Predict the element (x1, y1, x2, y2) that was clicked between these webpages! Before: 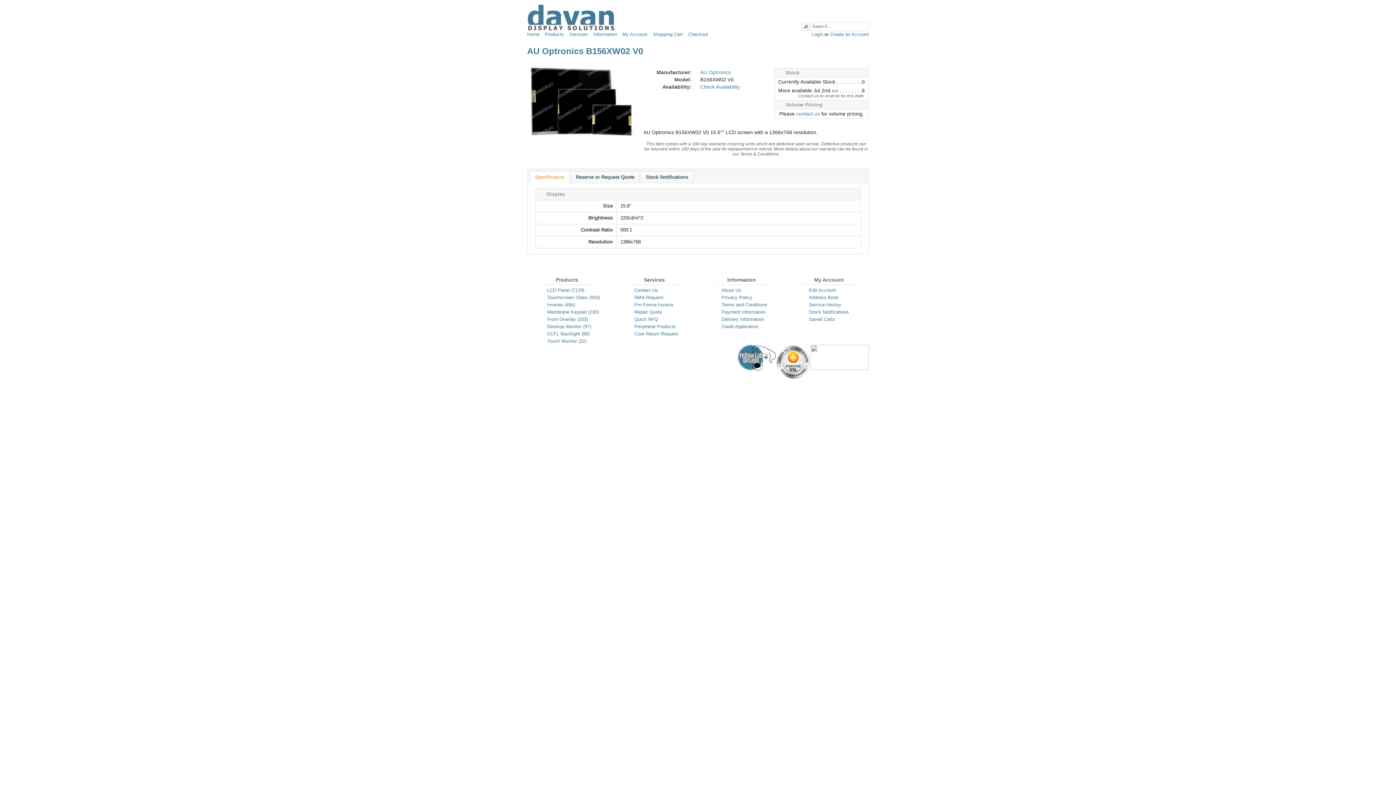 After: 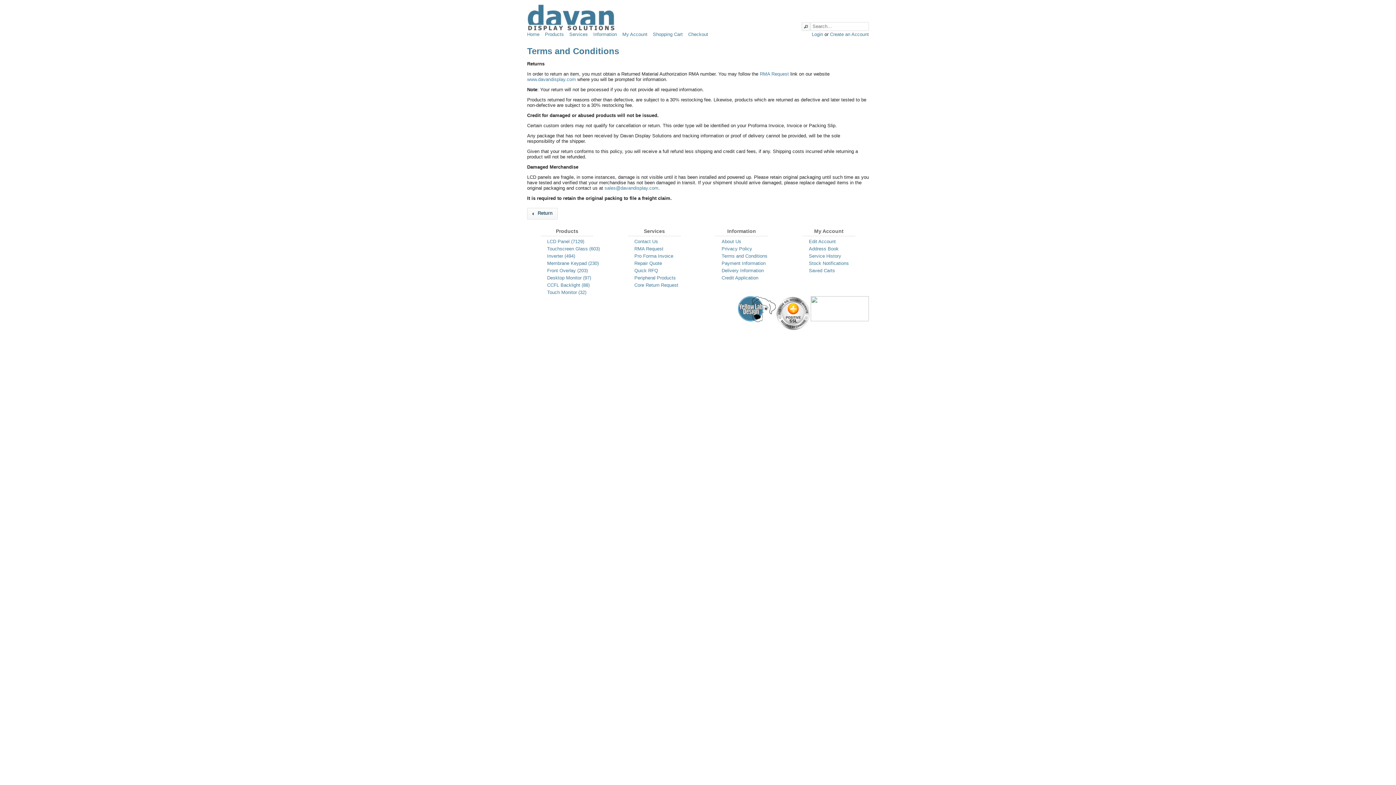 Action: bbox: (721, 302, 767, 307) label: Terms and Conditions